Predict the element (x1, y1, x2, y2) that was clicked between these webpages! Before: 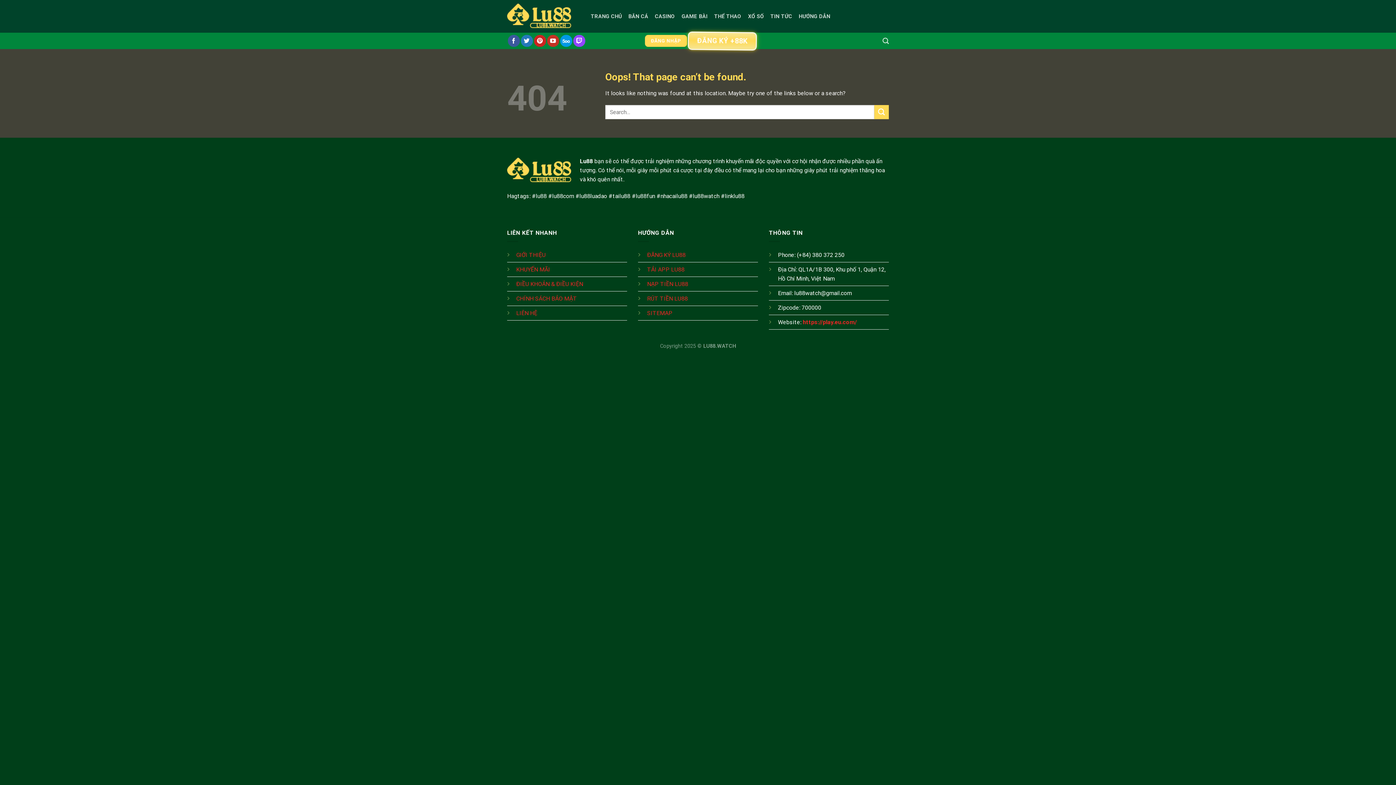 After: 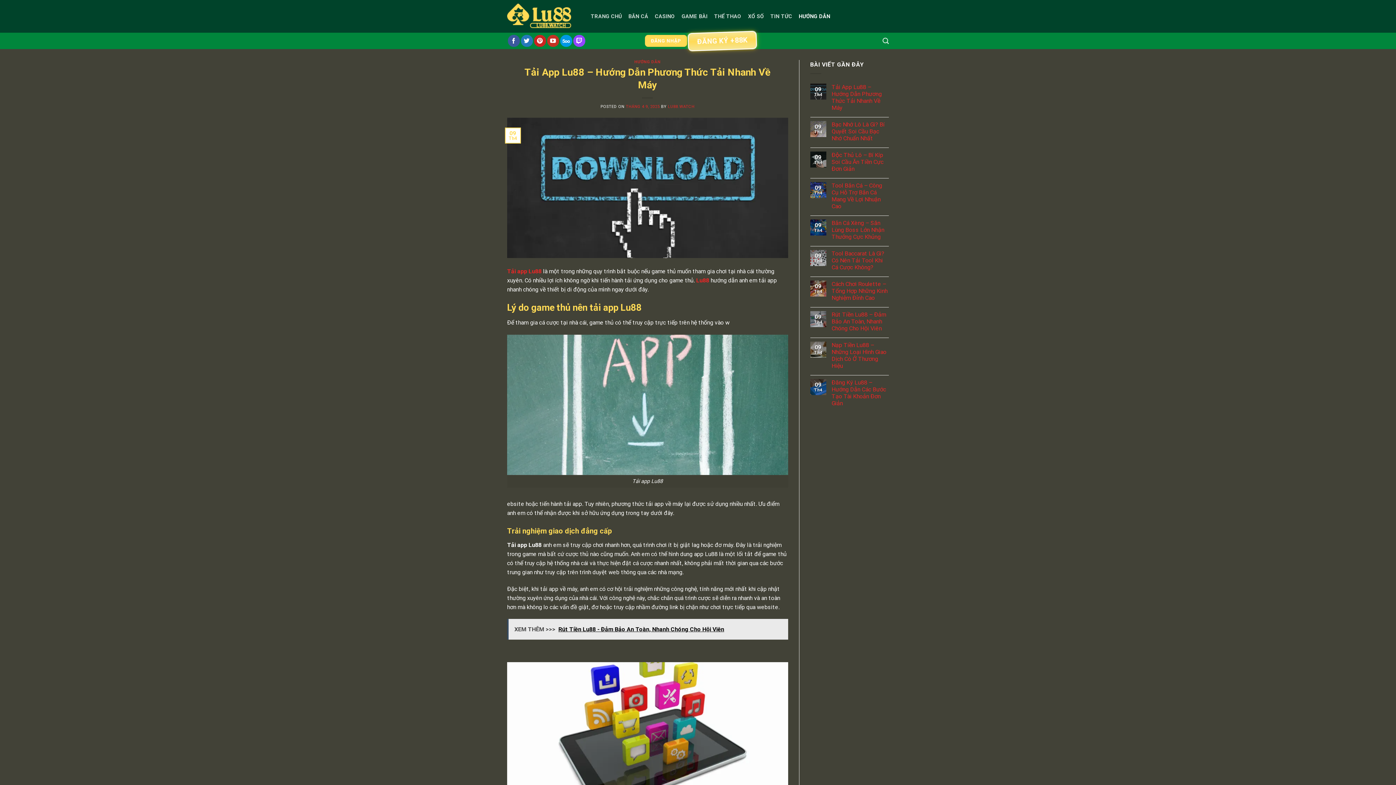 Action: label: TẢI APP LU88 bbox: (647, 266, 684, 273)